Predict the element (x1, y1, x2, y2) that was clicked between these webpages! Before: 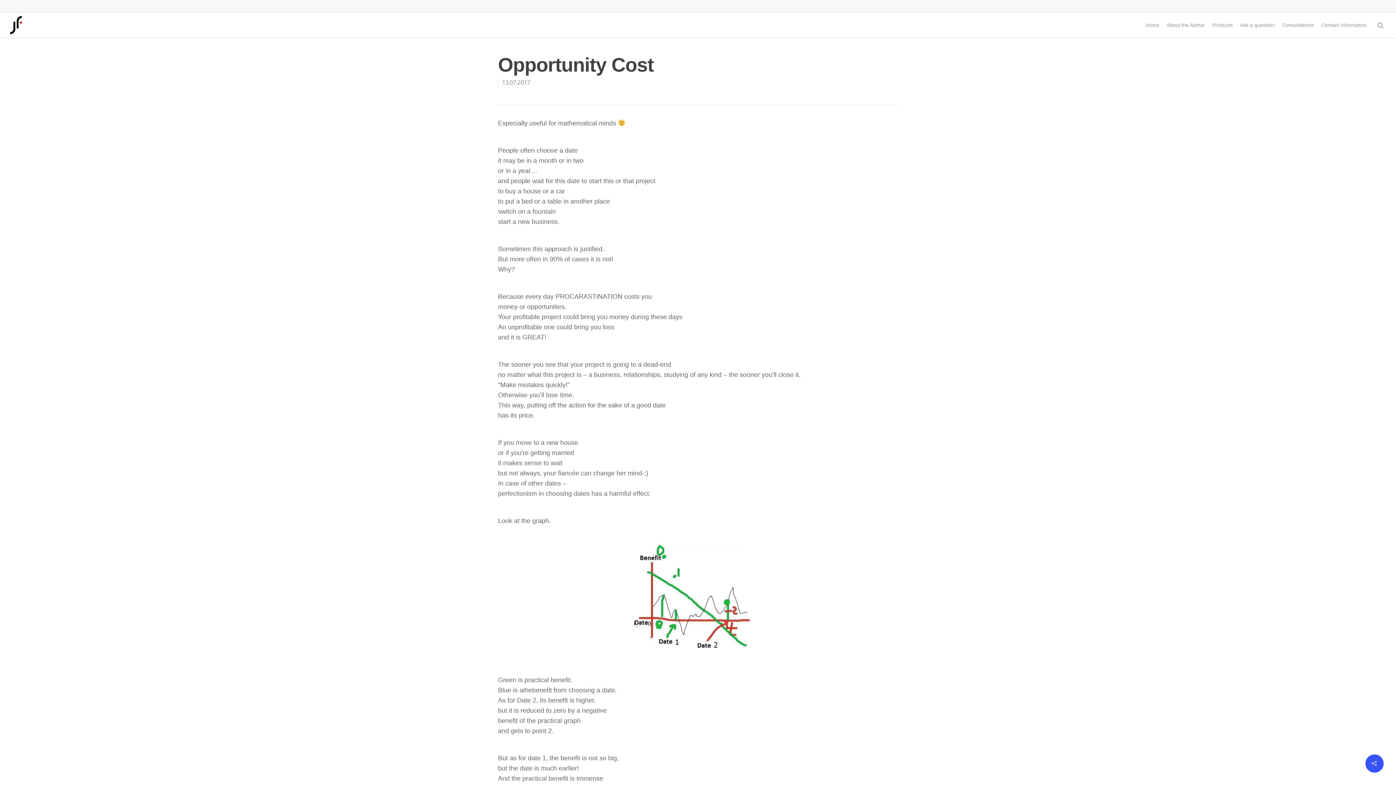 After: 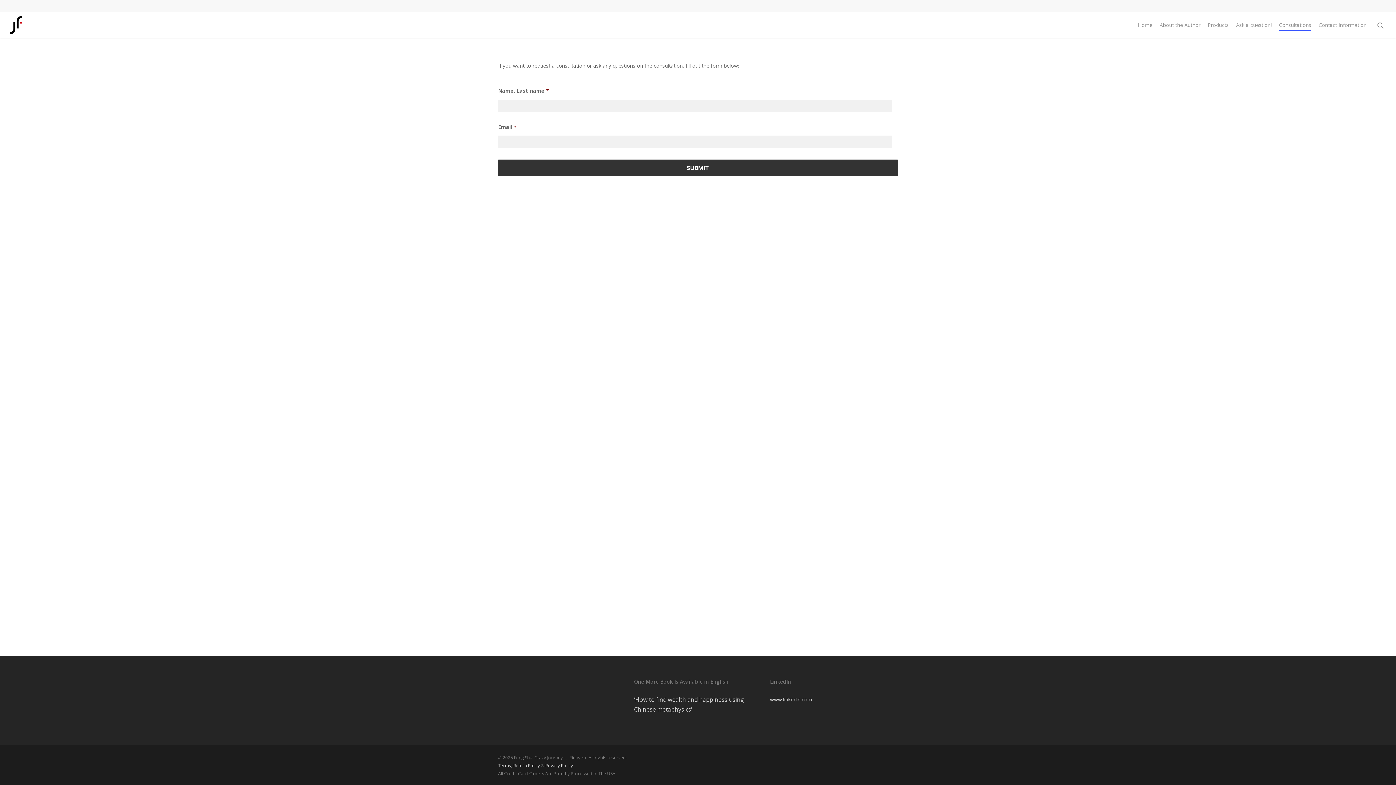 Action: bbox: (1282, 21, 1314, 28) label: Consultations